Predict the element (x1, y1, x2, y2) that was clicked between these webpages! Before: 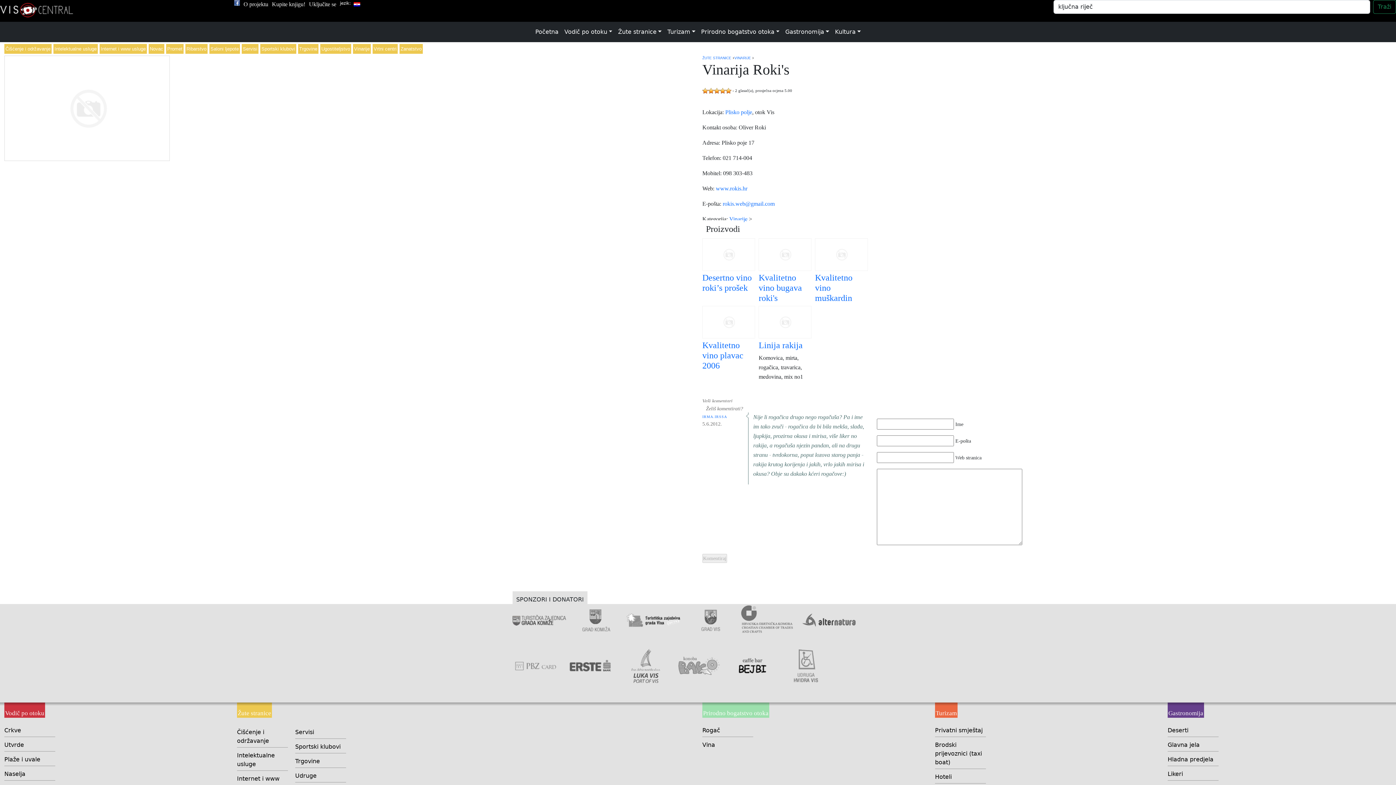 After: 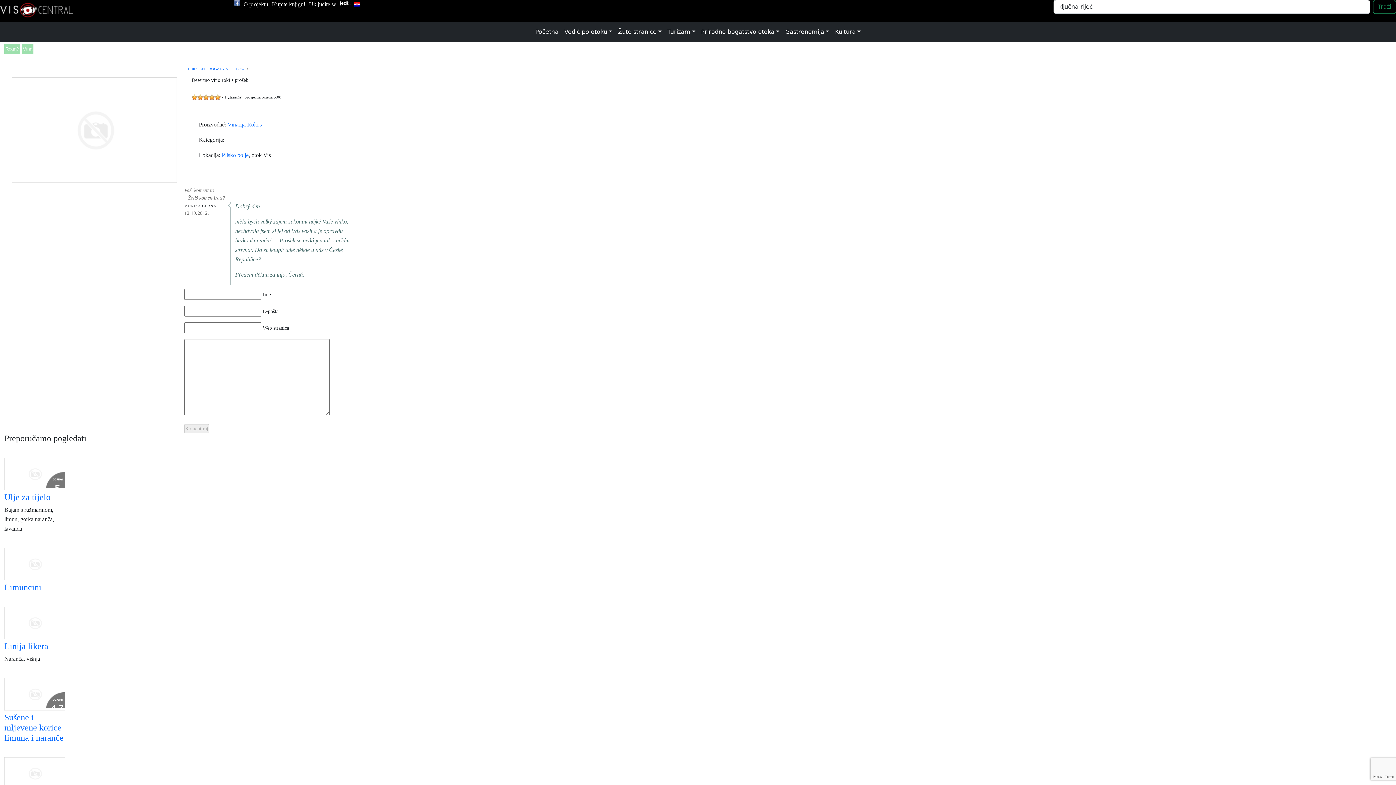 Action: bbox: (702, 270, 755, 293) label: Desertno vino roki’s prošek